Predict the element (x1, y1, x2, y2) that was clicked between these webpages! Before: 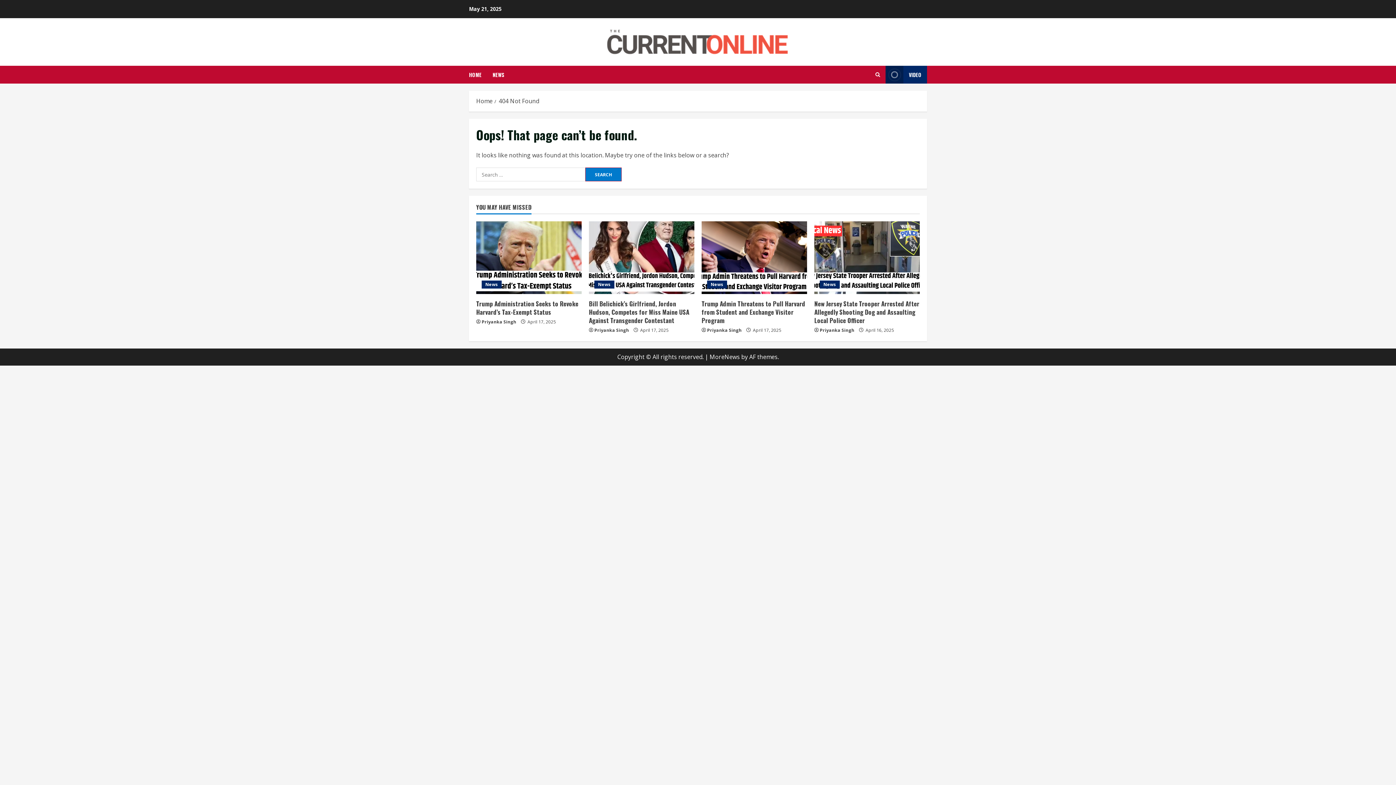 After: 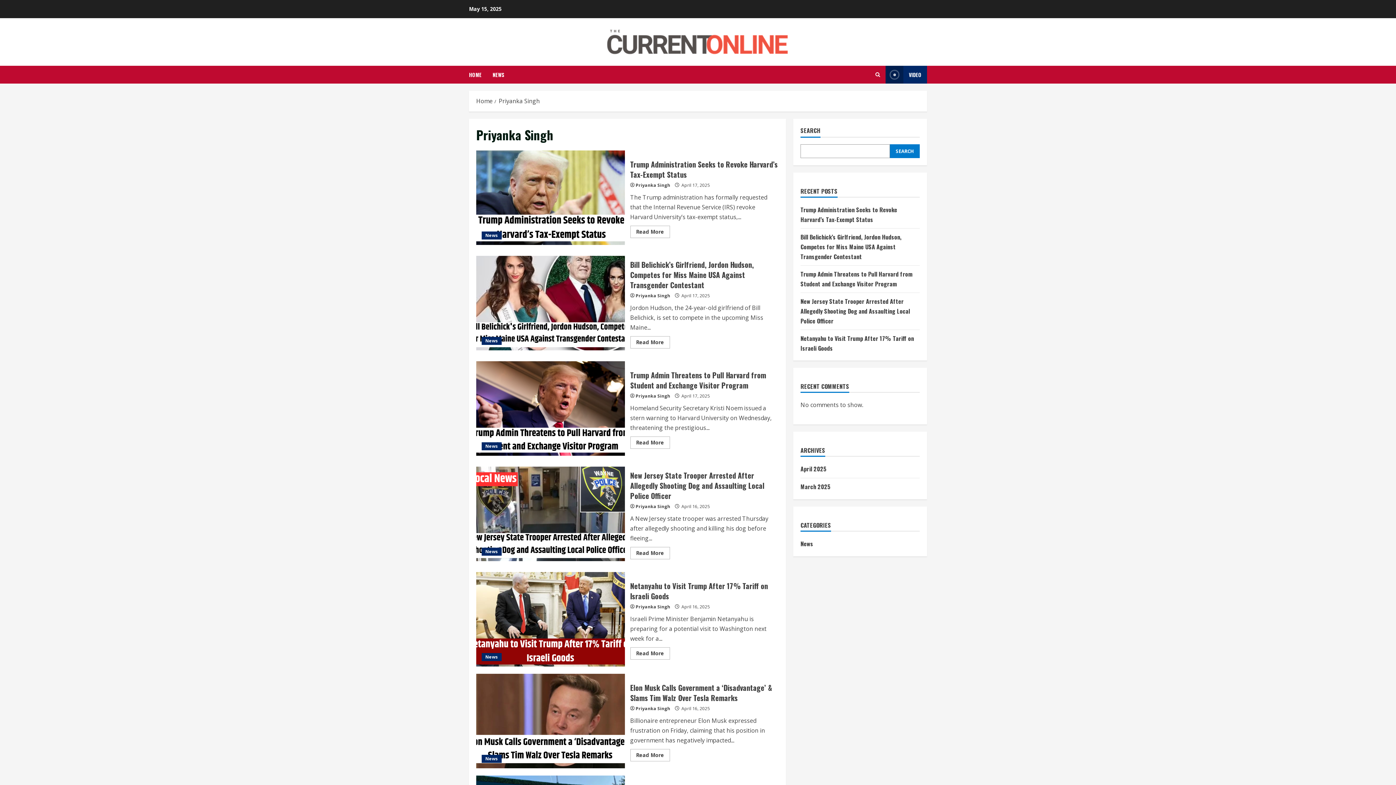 Action: label: Priyanka Singh bbox: (594, 326, 629, 334)